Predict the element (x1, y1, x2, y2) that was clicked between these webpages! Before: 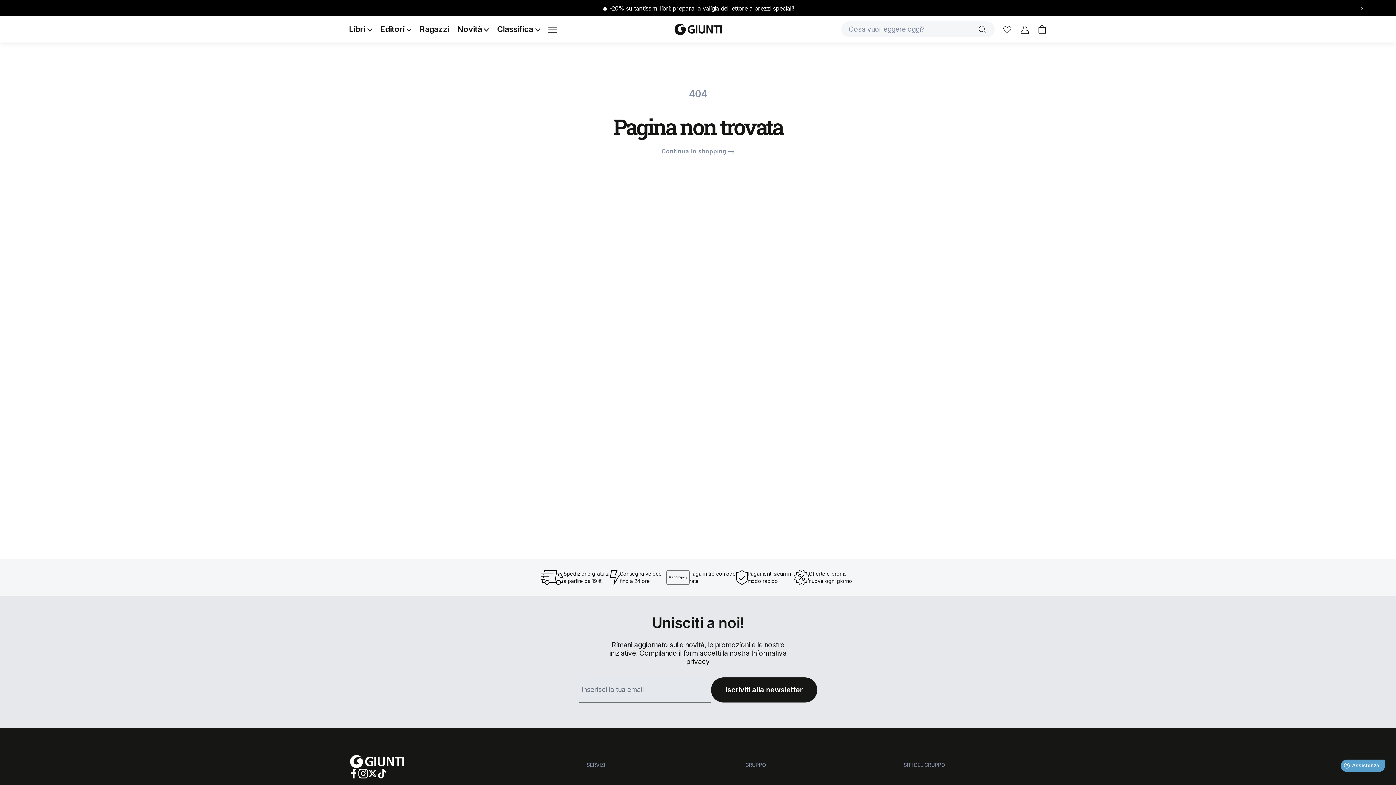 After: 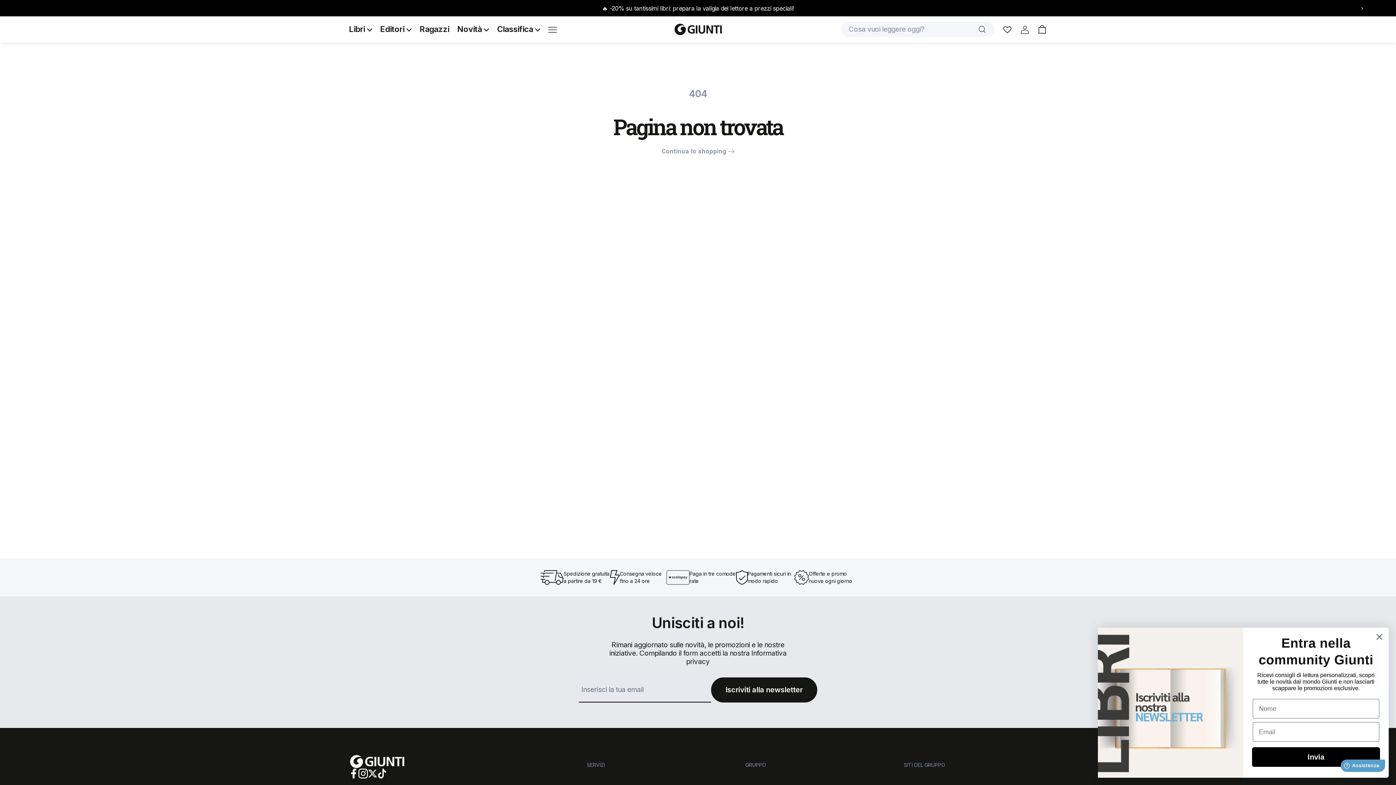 Action: bbox: (377, 769, 386, 778) label: TikTok